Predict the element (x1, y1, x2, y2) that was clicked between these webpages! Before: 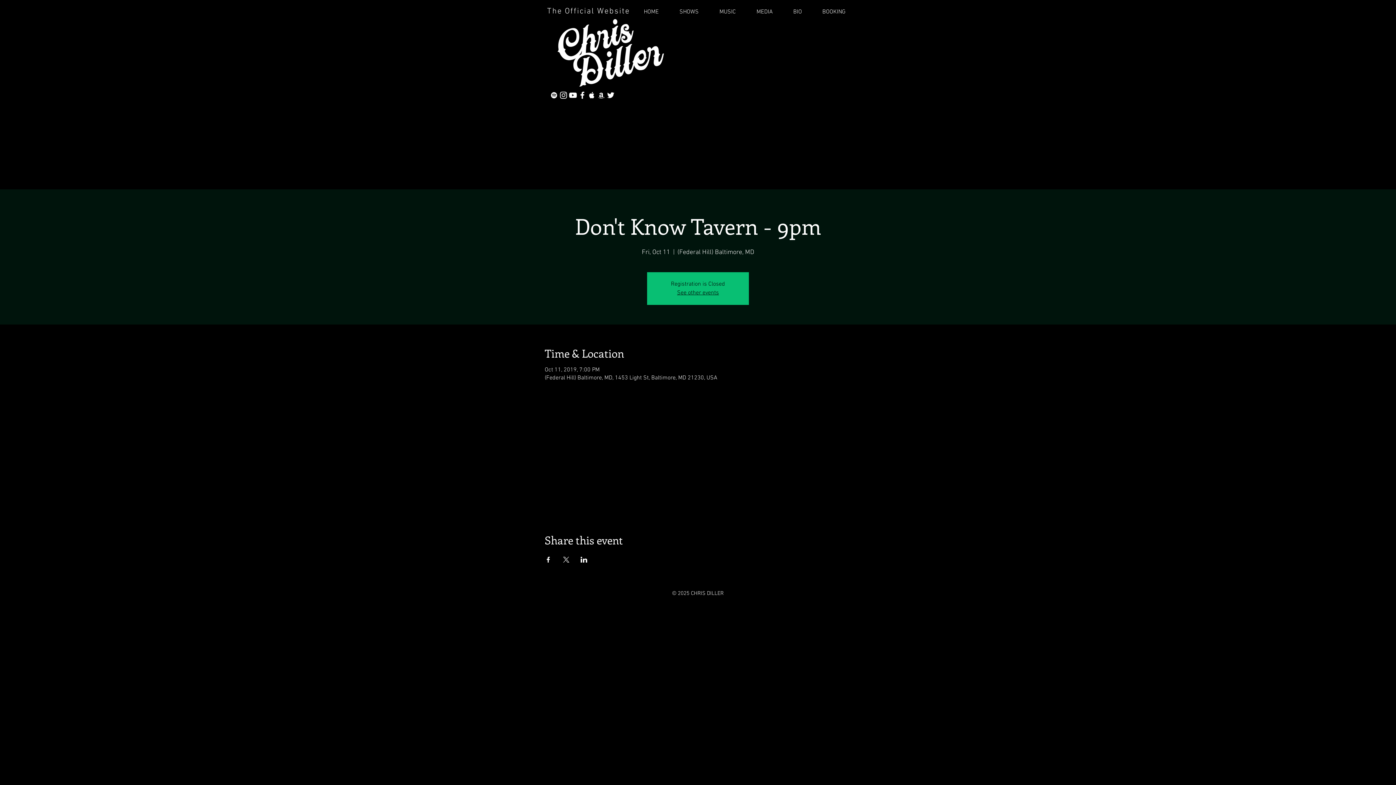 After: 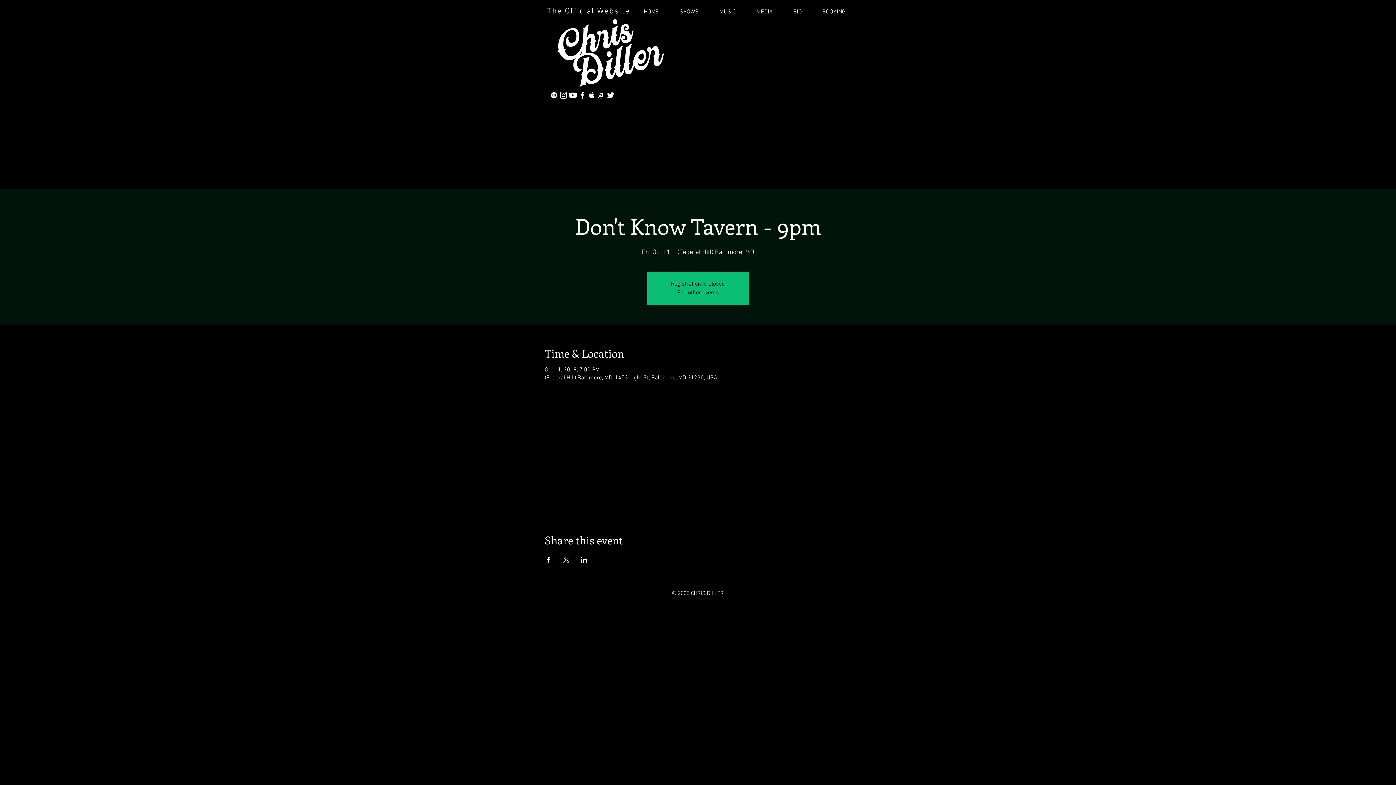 Action: bbox: (577, 90, 587, 100) label: White Facebook Icon